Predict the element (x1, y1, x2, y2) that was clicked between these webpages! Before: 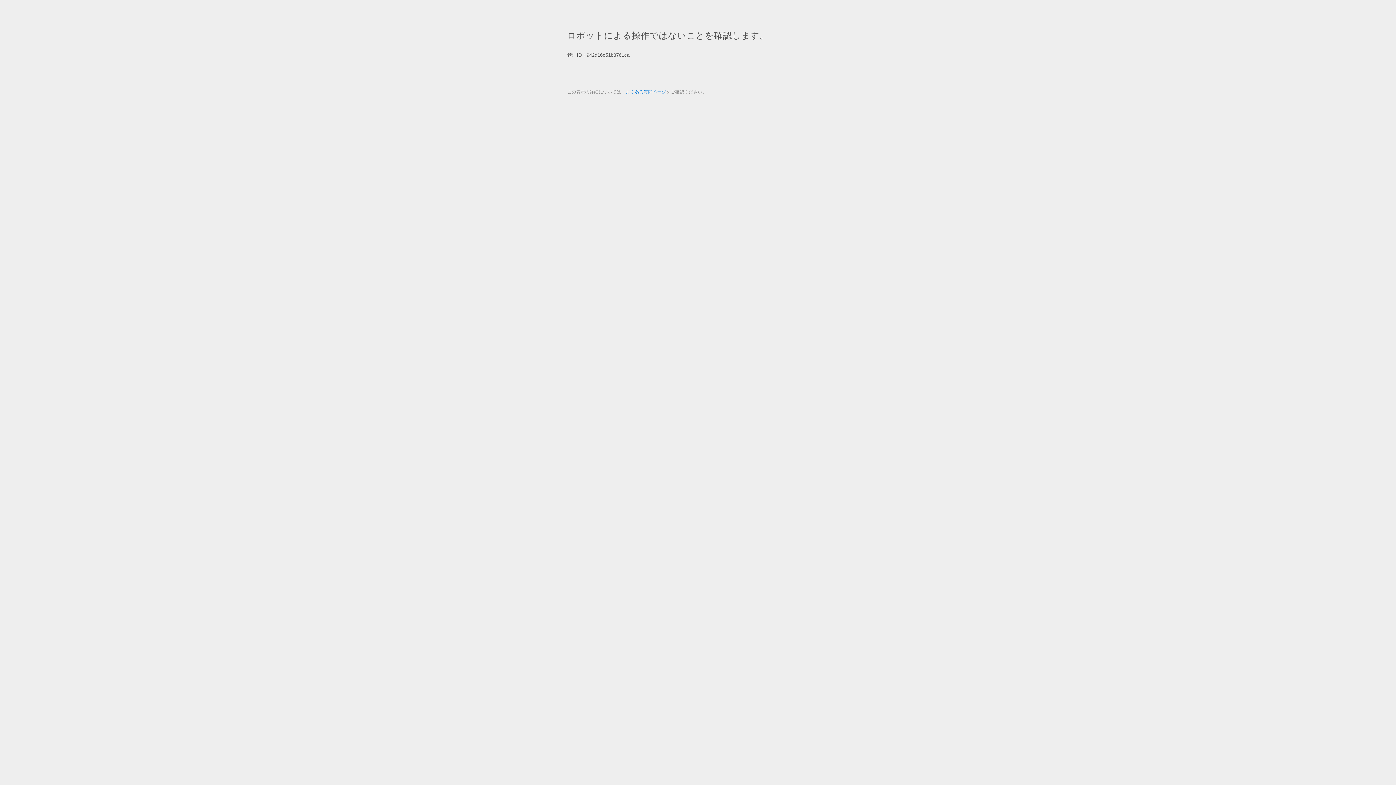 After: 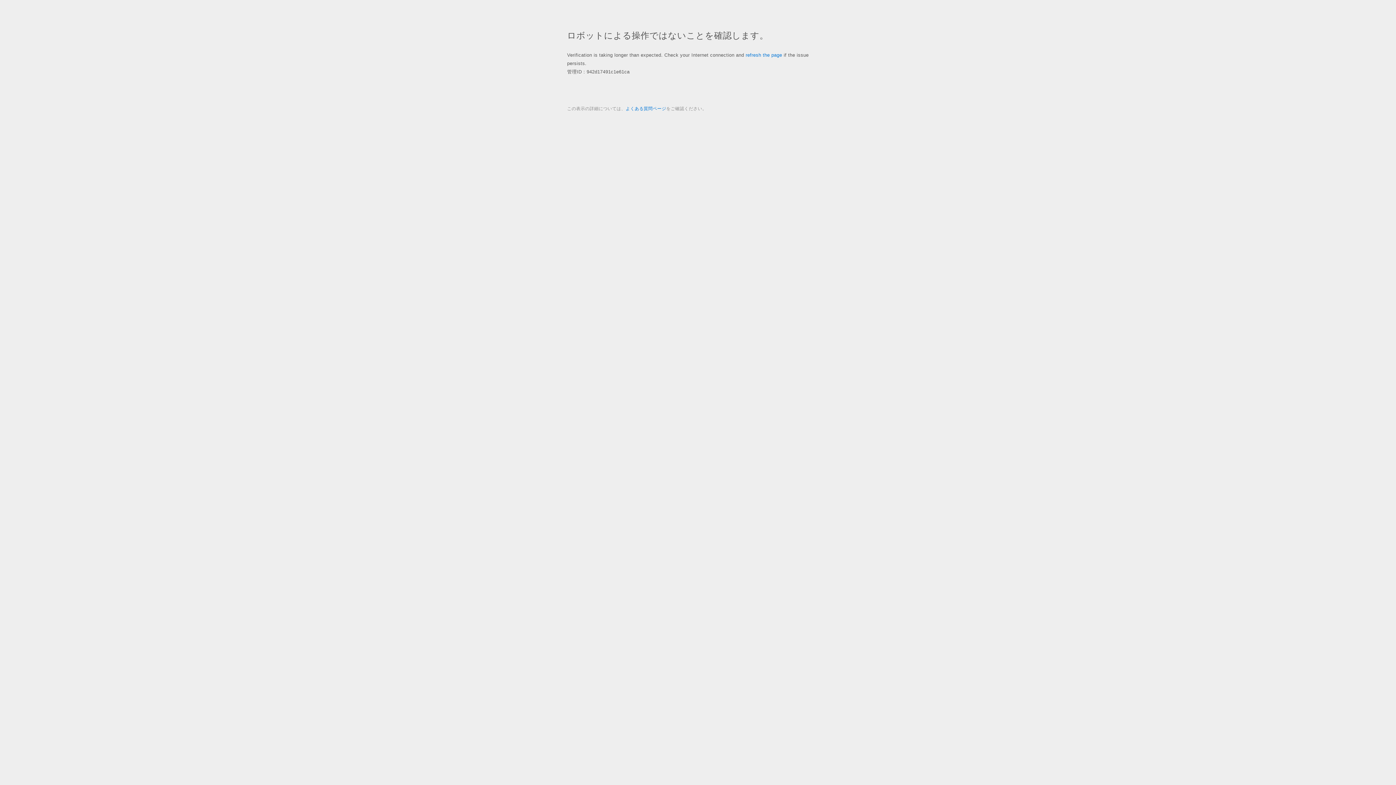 Action: bbox: (625, 89, 666, 94) label: よくある質問ページ